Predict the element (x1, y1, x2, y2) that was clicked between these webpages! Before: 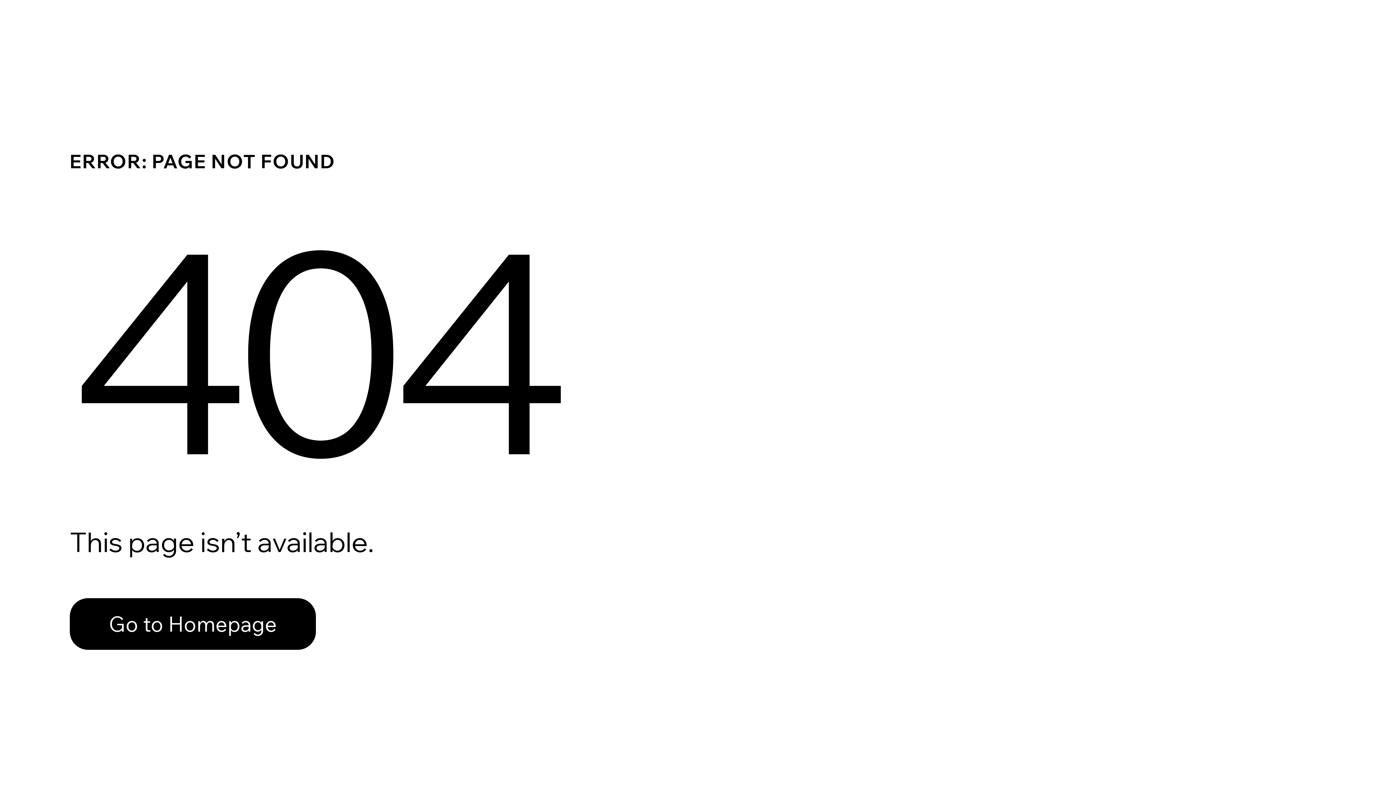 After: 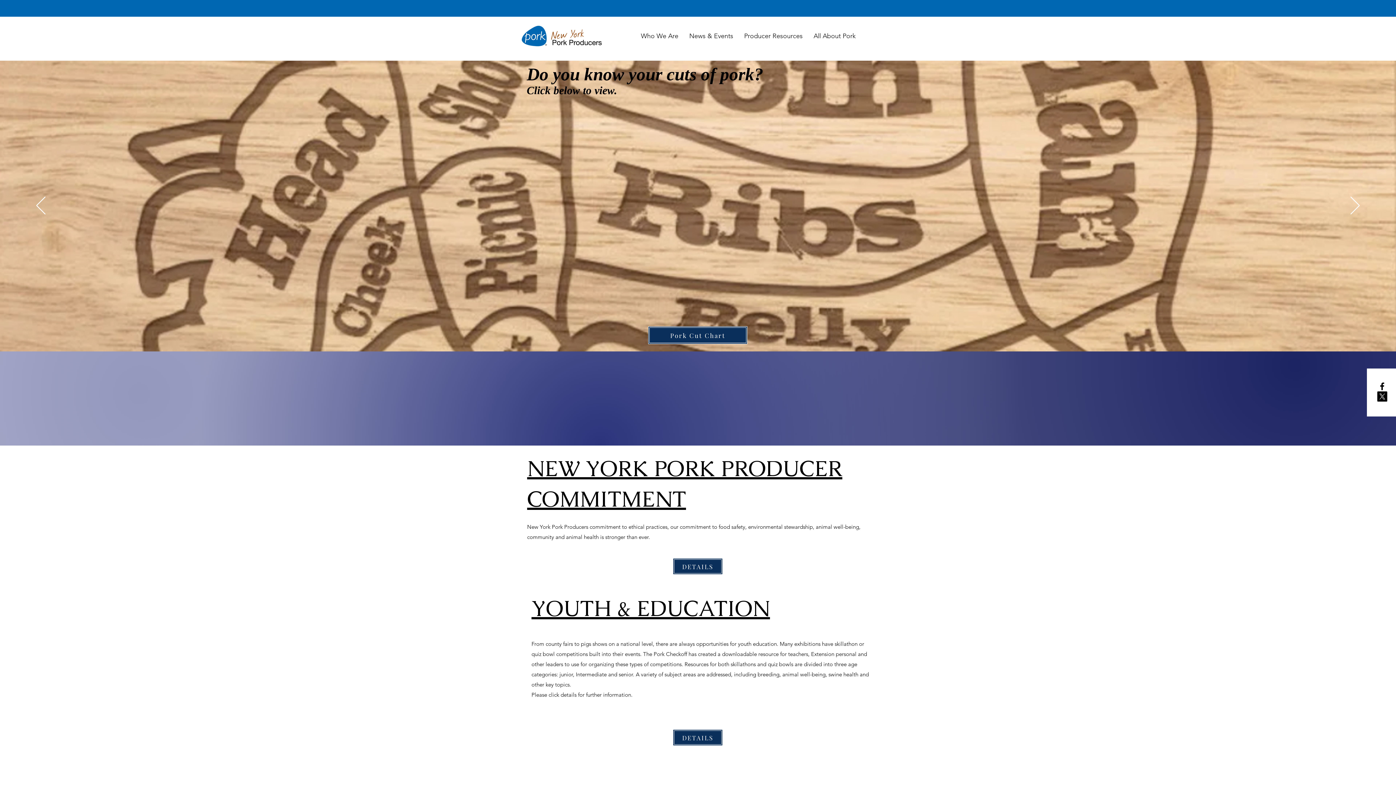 Action: bbox: (69, 582, 768, 659) label: Go to Homepage